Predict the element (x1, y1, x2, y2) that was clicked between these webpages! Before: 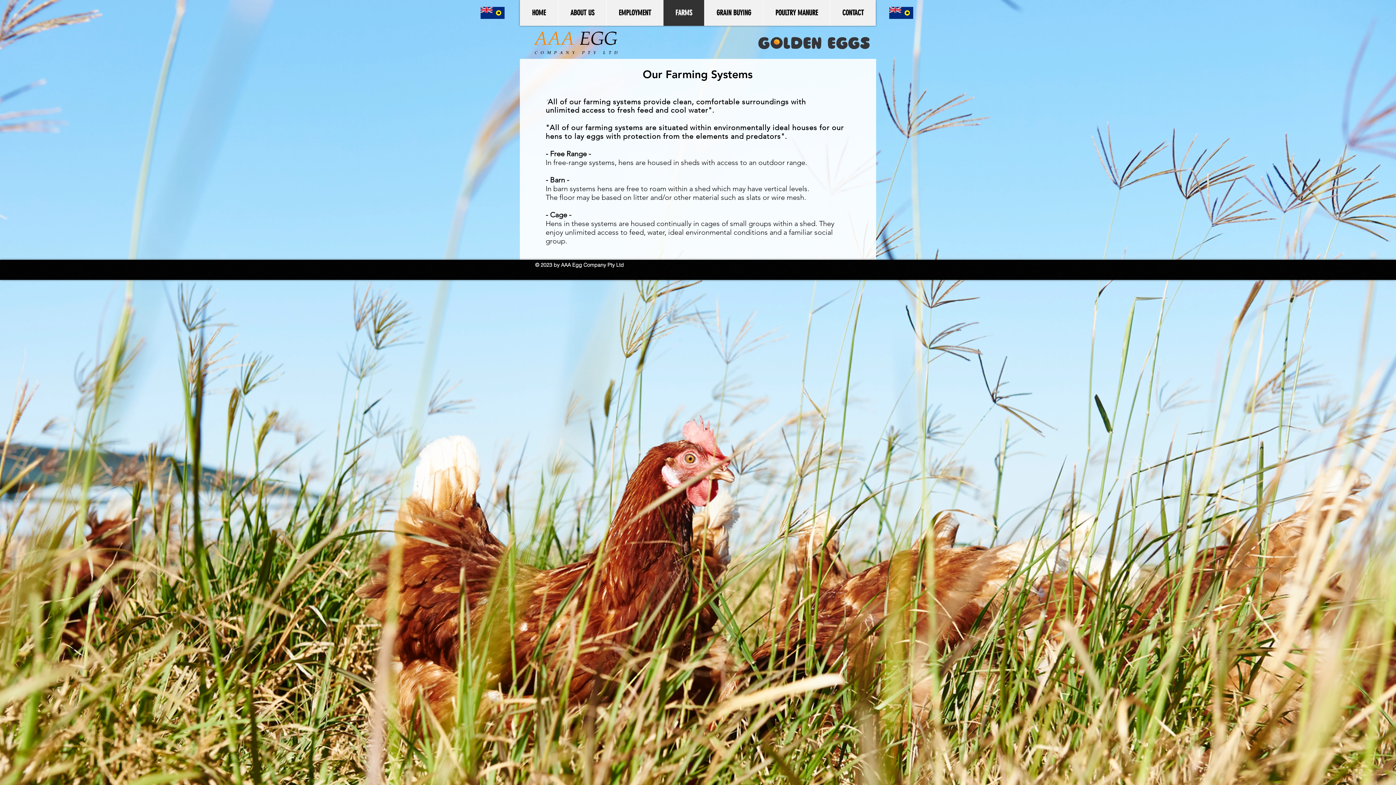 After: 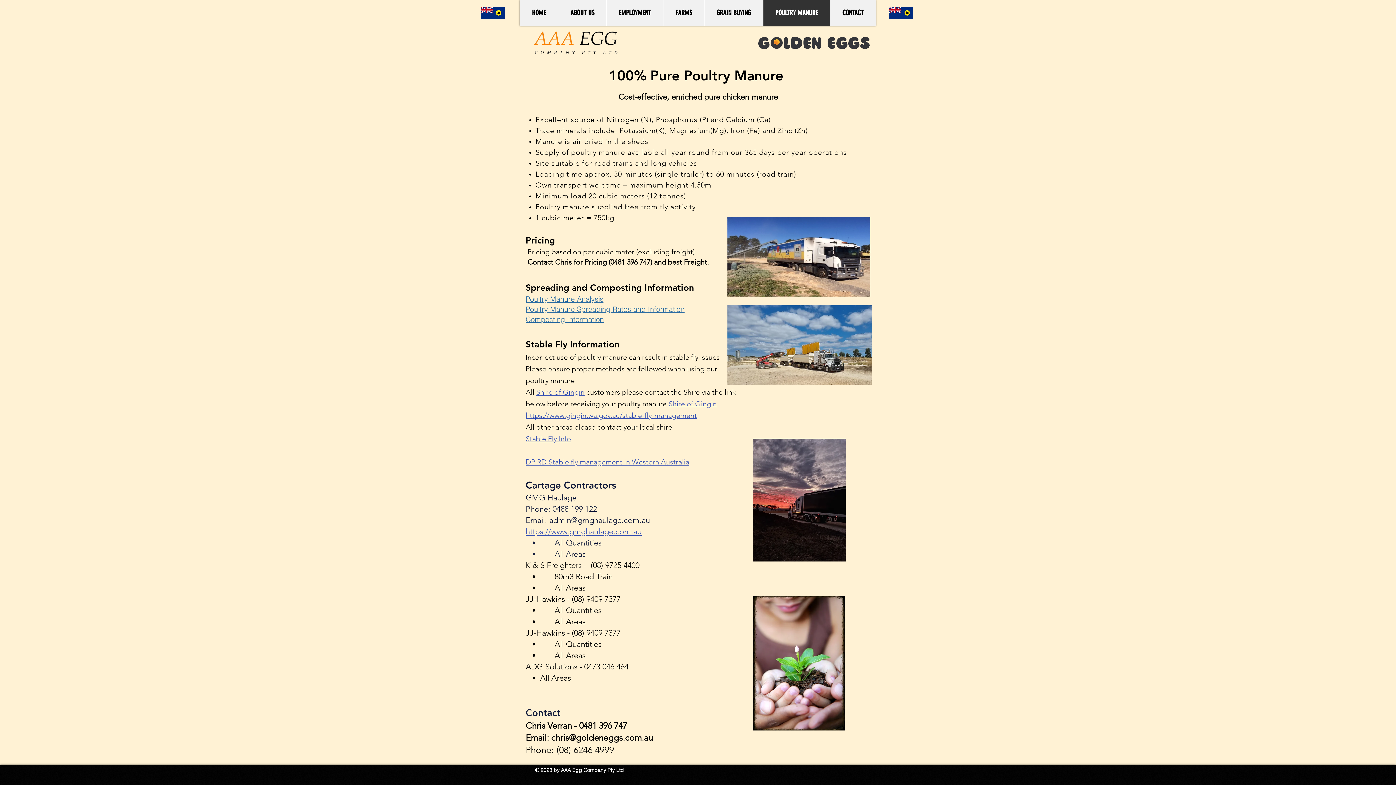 Action: label: POULTRY MANURE bbox: (763, 0, 830, 25)